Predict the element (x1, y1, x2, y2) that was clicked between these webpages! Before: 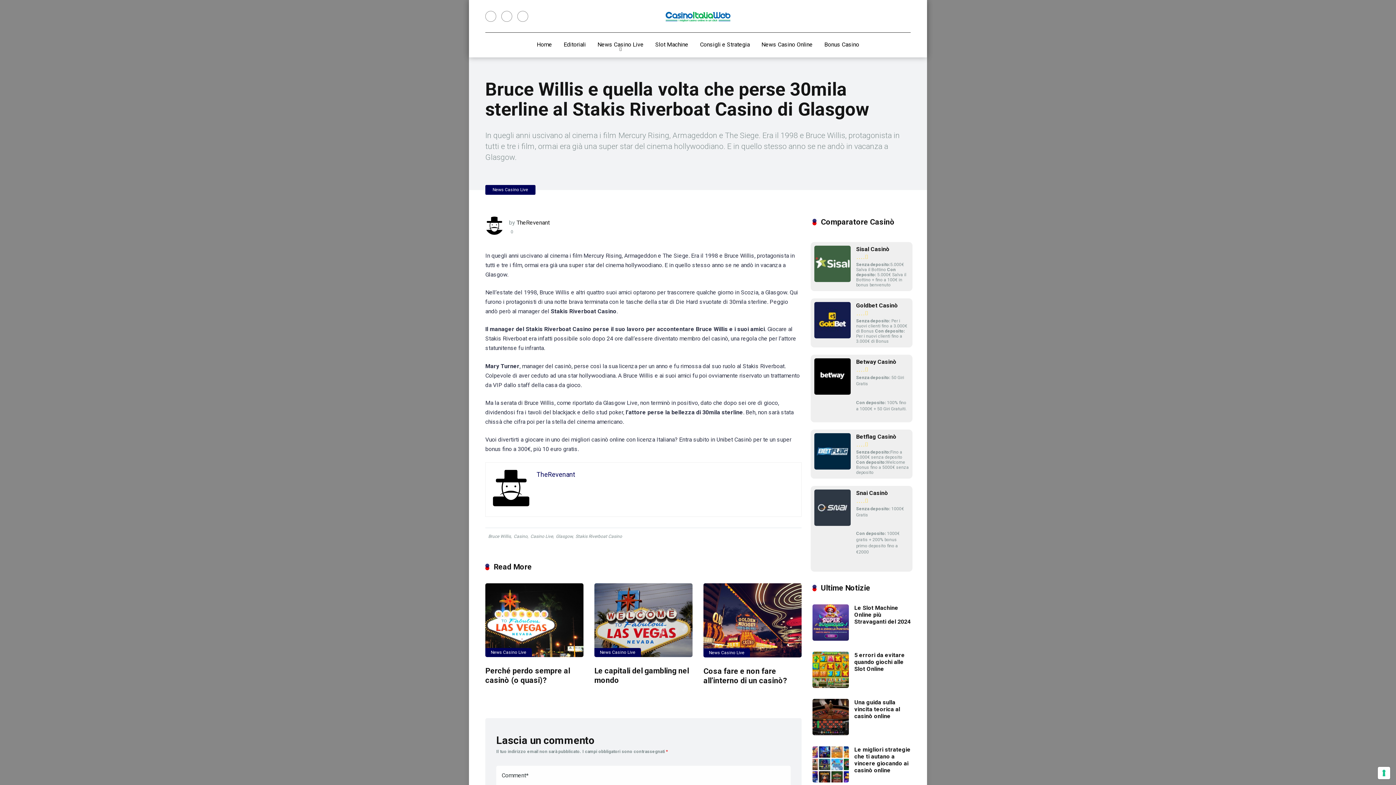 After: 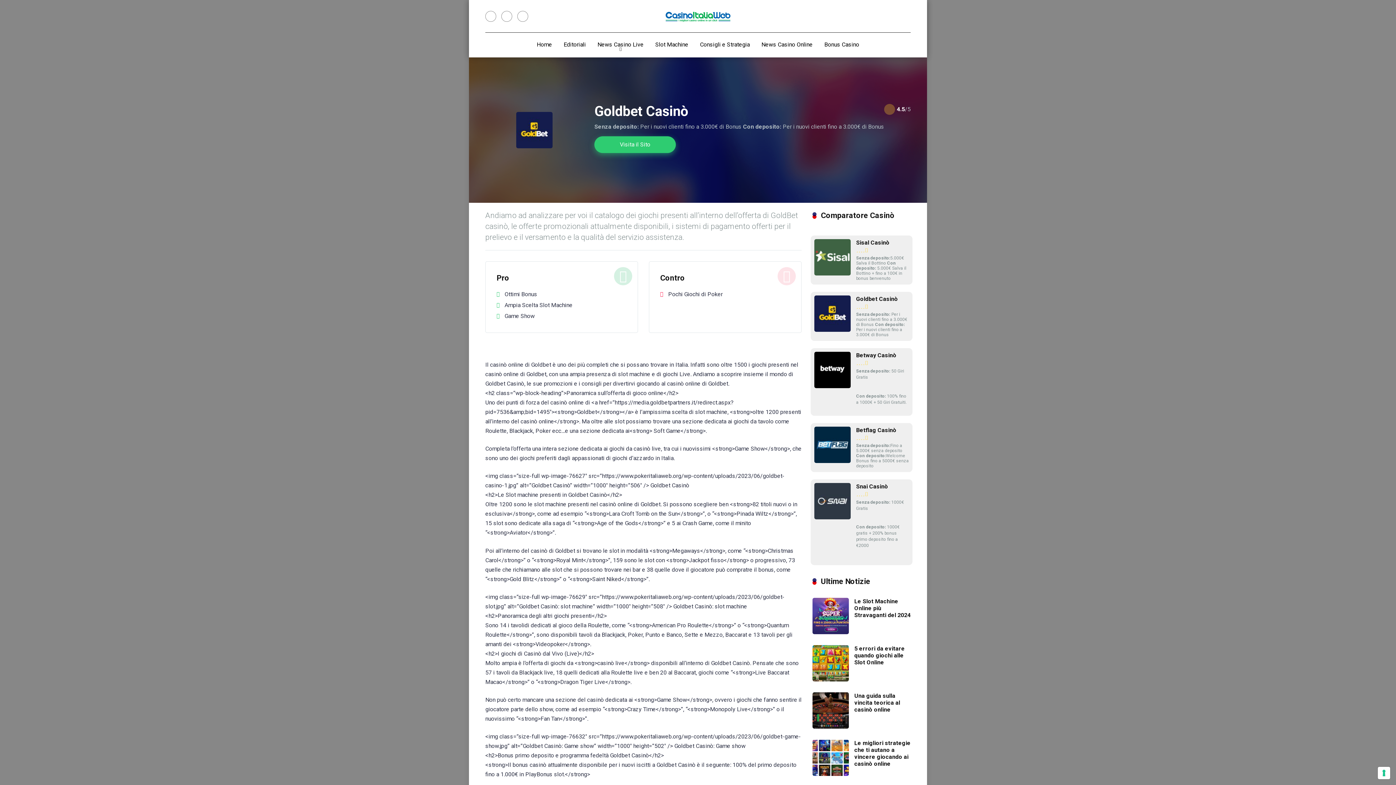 Action: label: Goldbet Casinò bbox: (856, 302, 898, 309)